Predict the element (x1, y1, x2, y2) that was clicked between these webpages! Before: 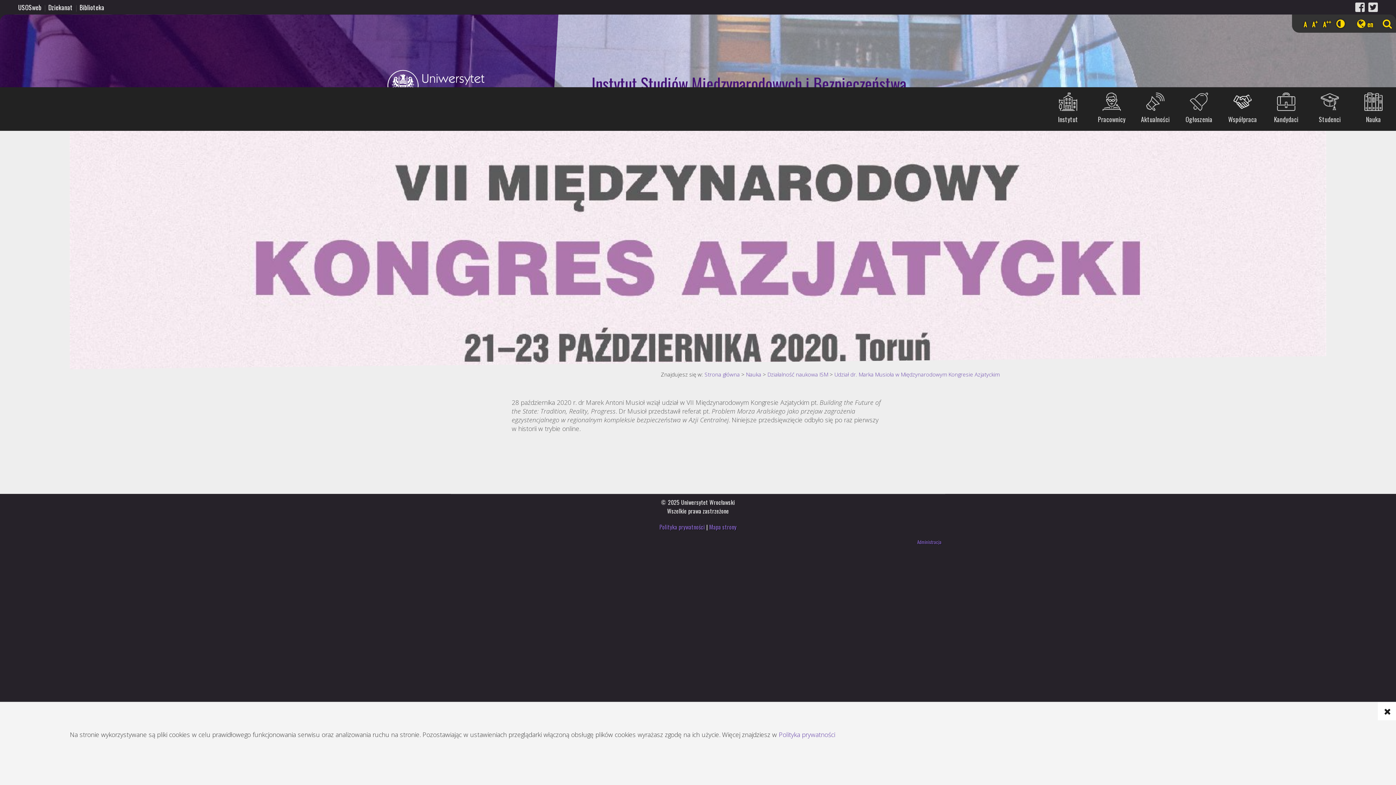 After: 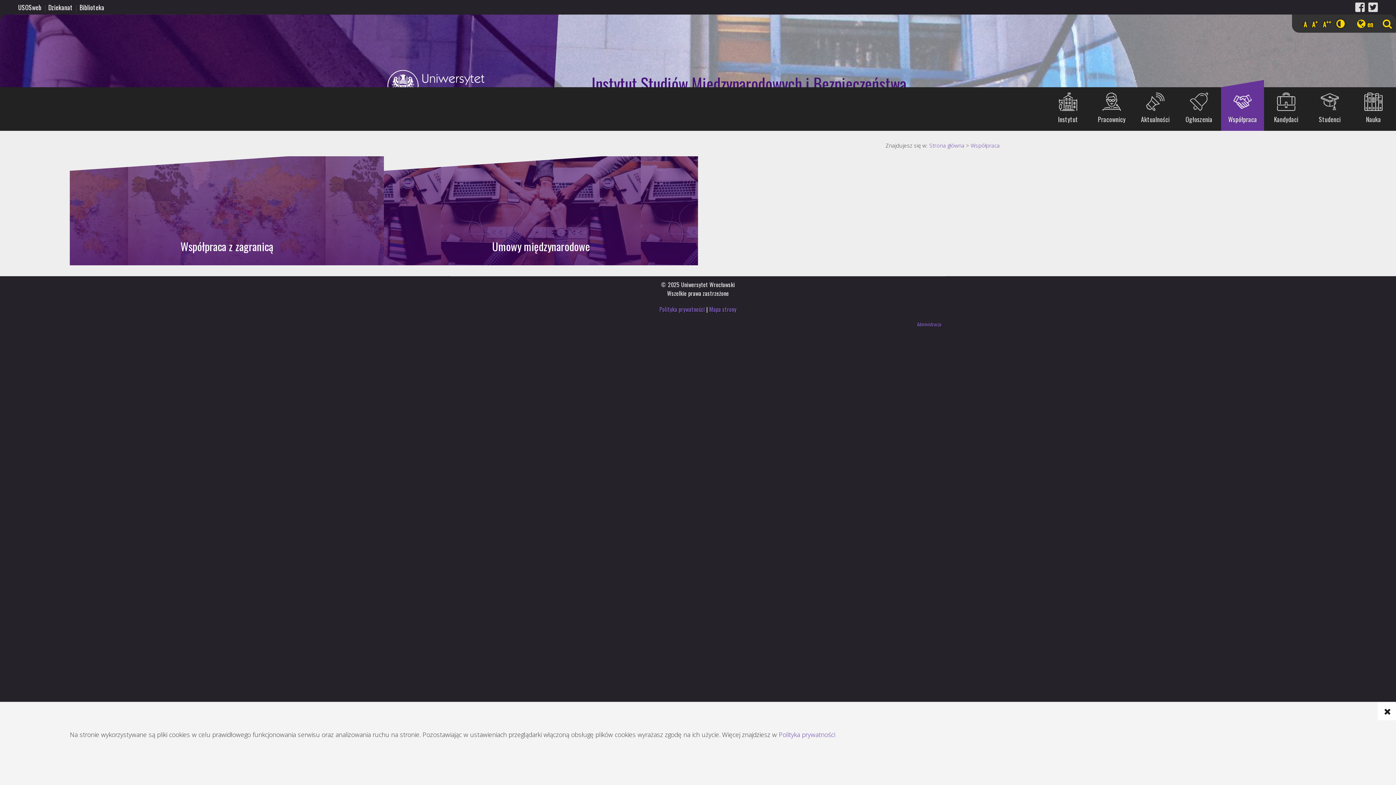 Action: bbox: (1221, 85, 1264, 130) label: Współpraca